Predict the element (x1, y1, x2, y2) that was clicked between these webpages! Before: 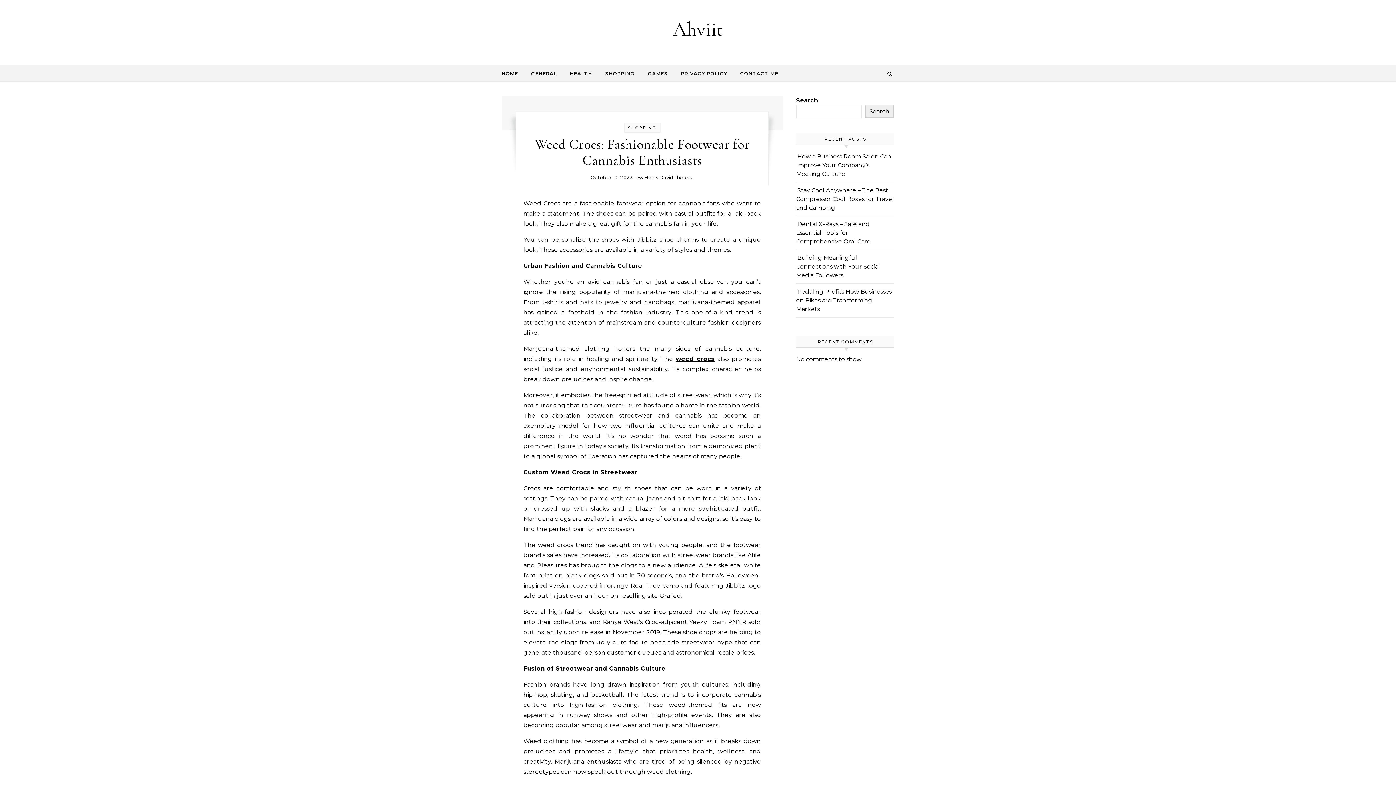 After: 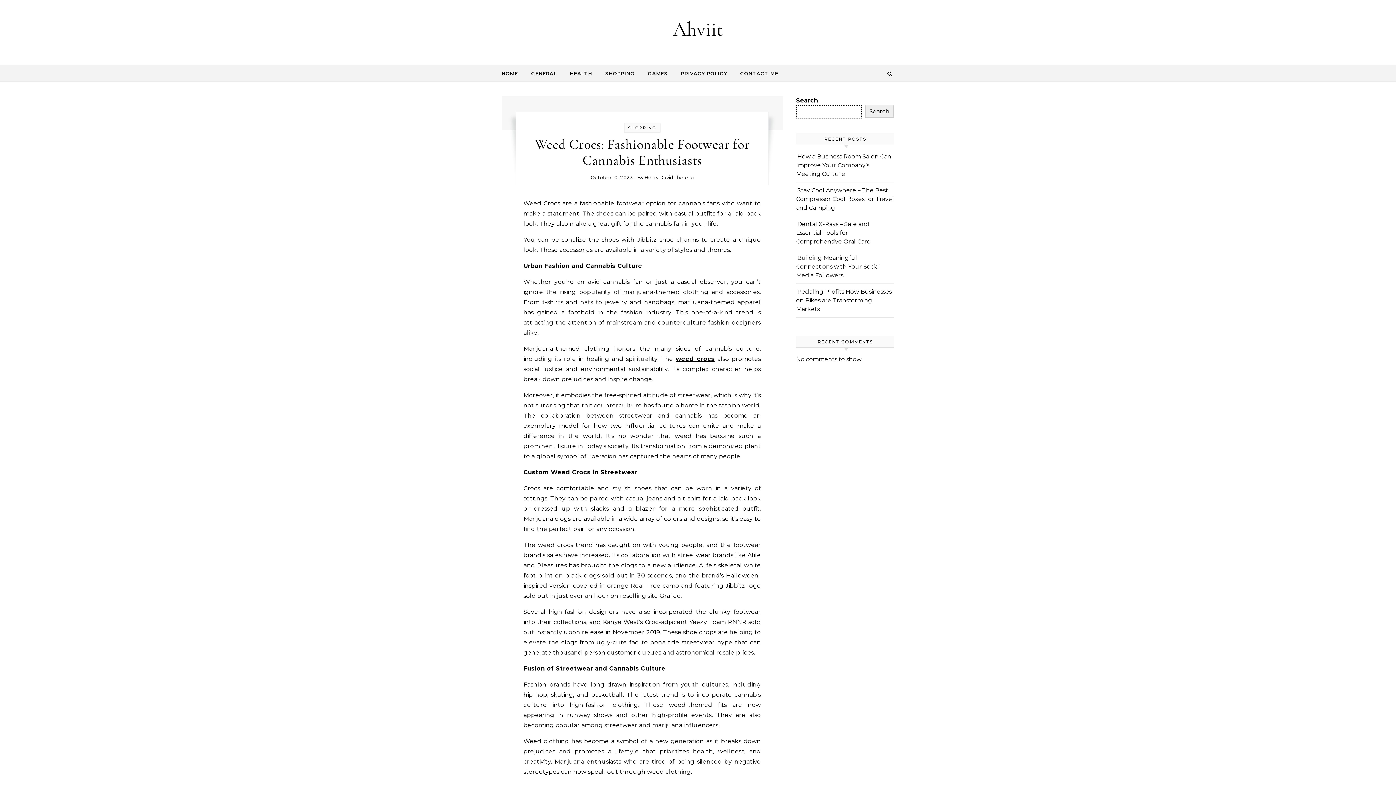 Action: bbox: (865, 105, 893, 117) label: Search